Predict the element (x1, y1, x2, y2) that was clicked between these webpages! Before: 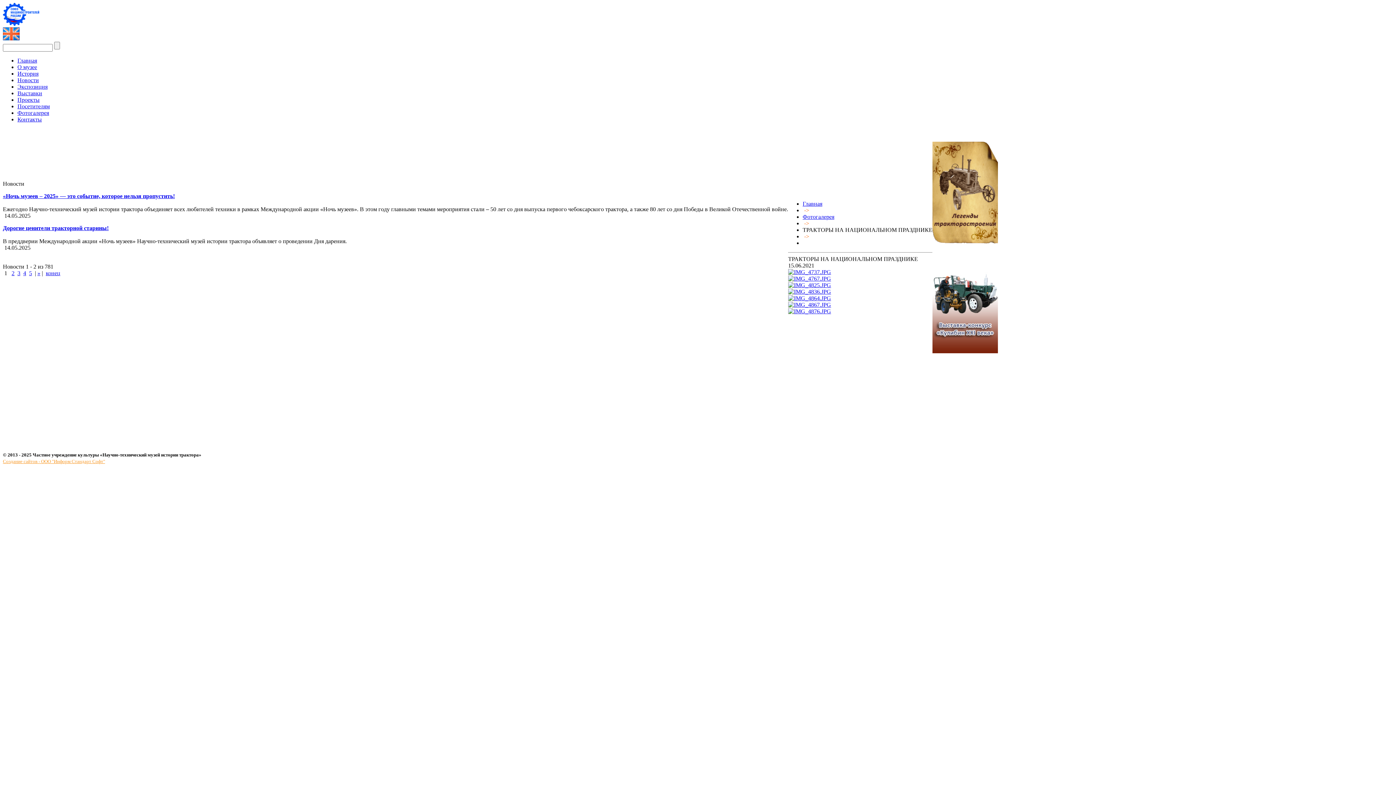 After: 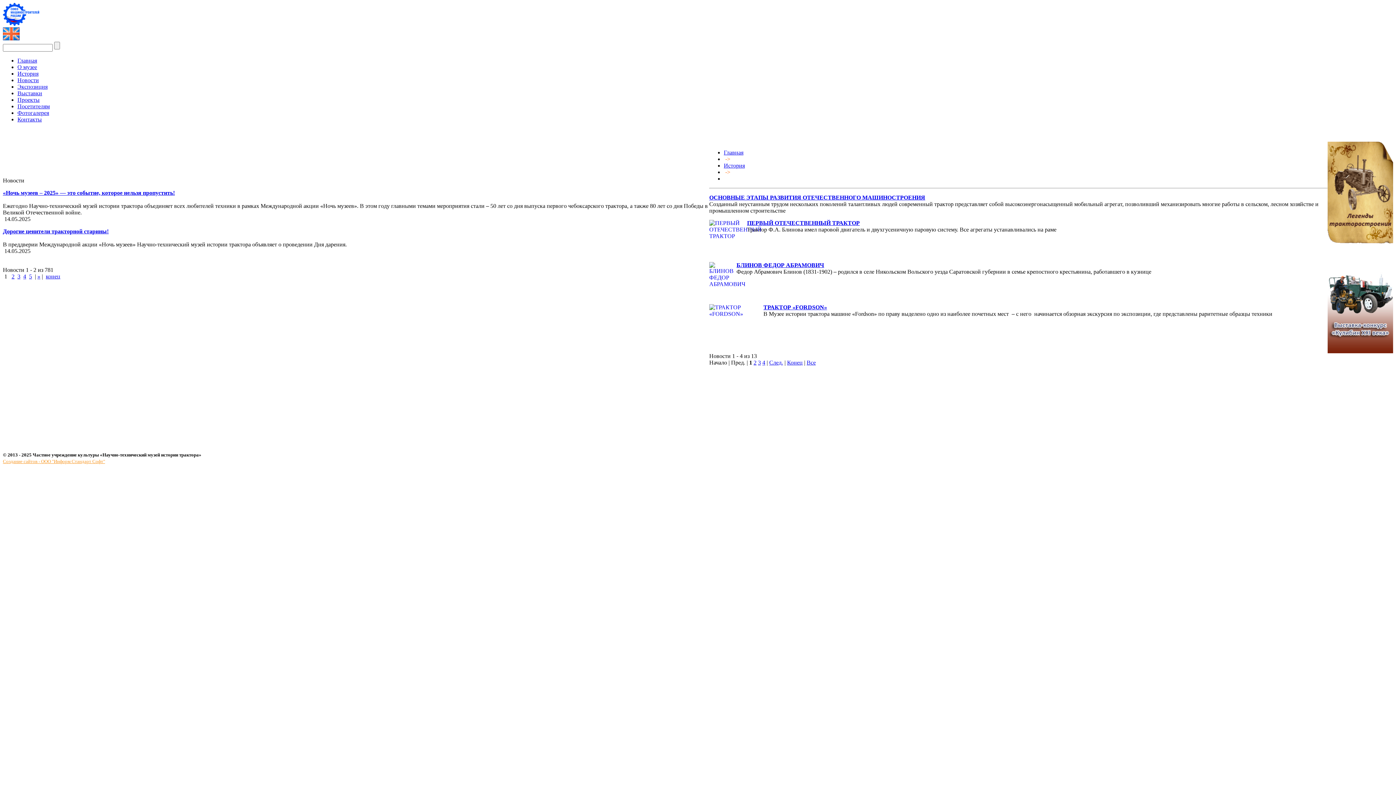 Action: bbox: (17, 70, 38, 76) label: История